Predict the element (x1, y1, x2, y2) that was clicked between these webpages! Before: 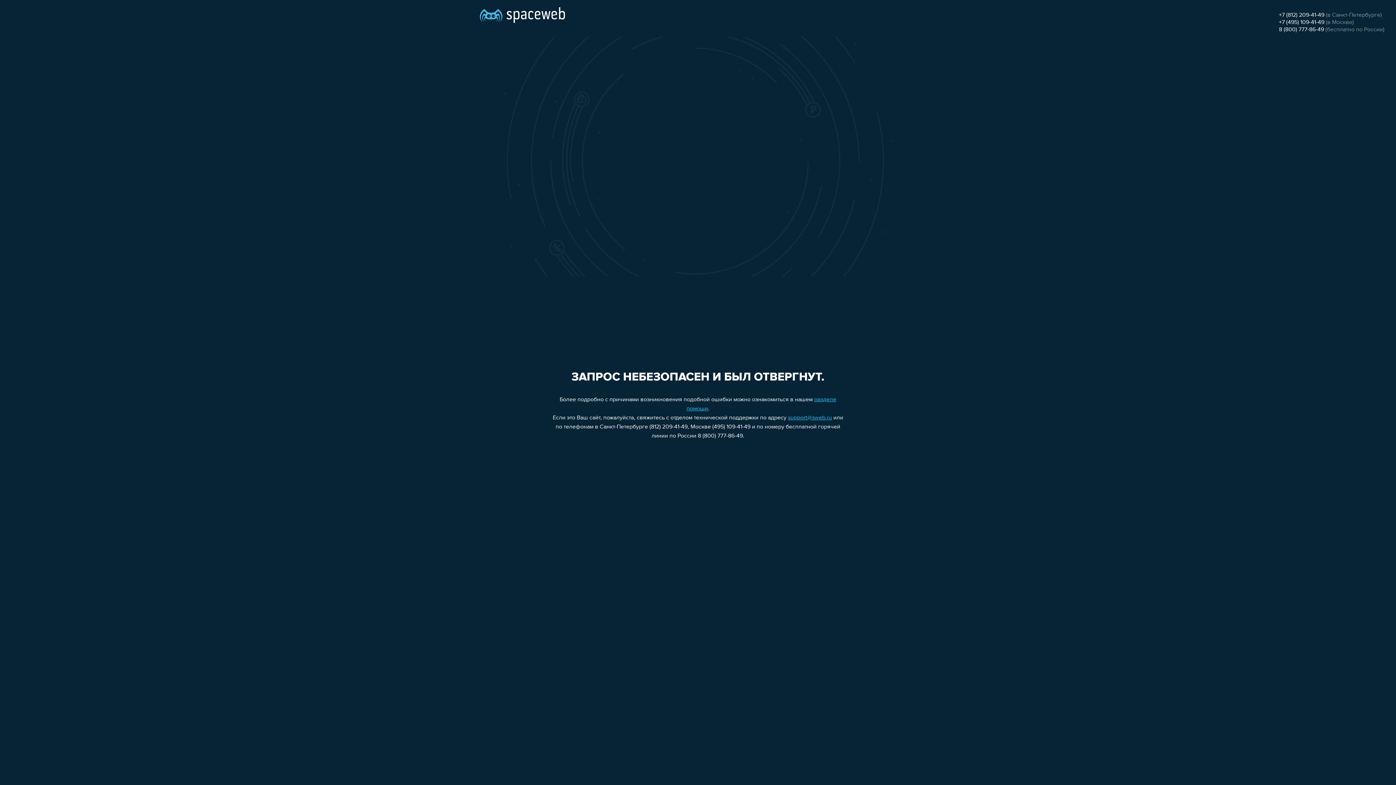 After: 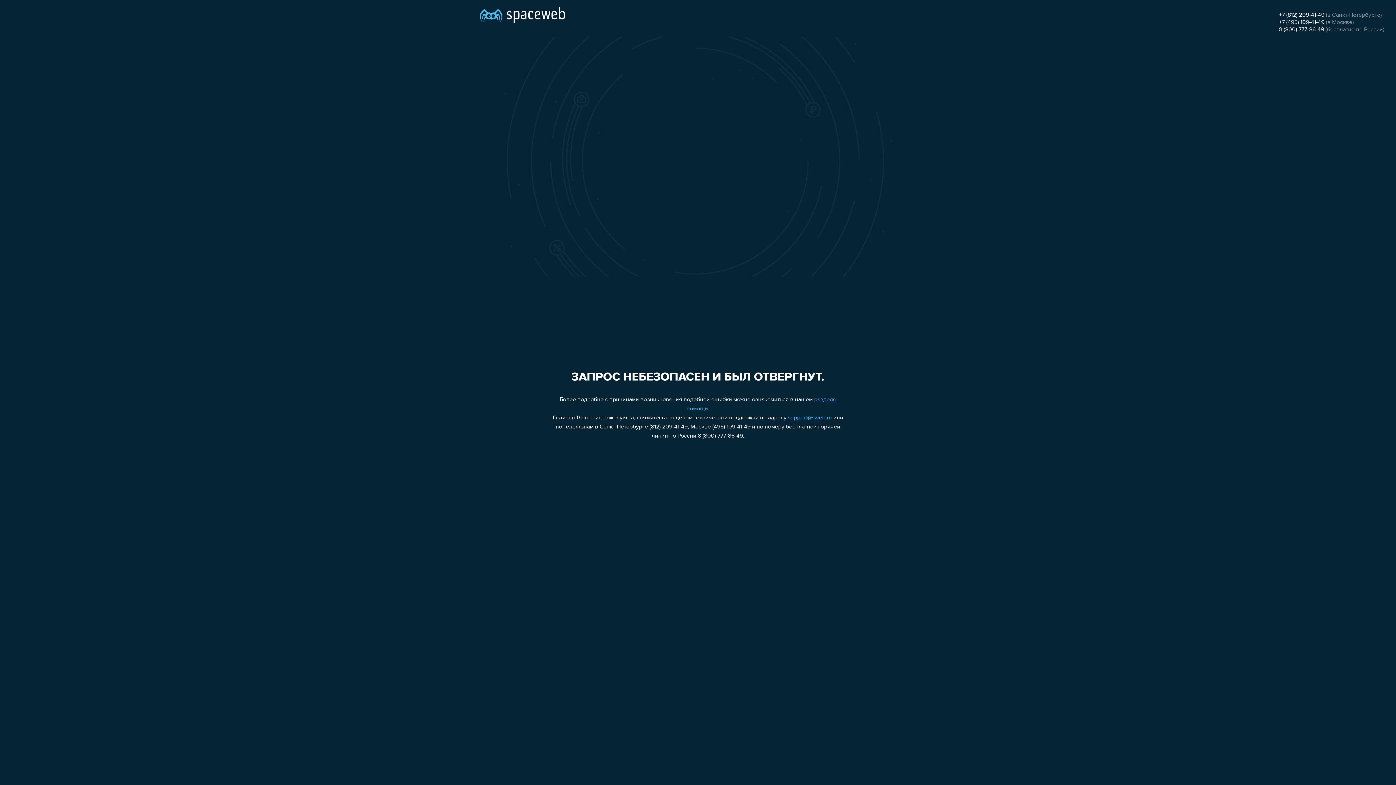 Action: label: +7 (495) 109-41-49 bbox: (1279, 19, 1324, 25)